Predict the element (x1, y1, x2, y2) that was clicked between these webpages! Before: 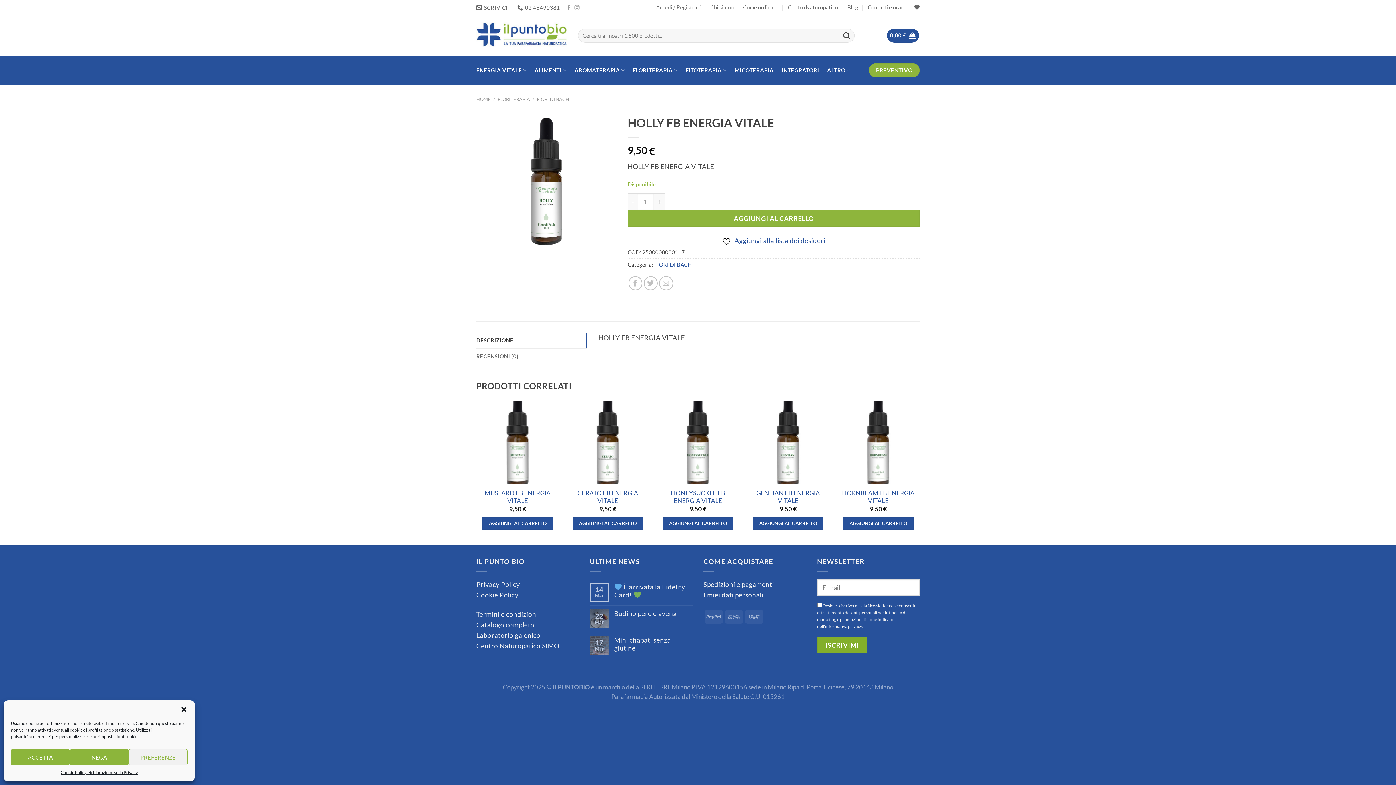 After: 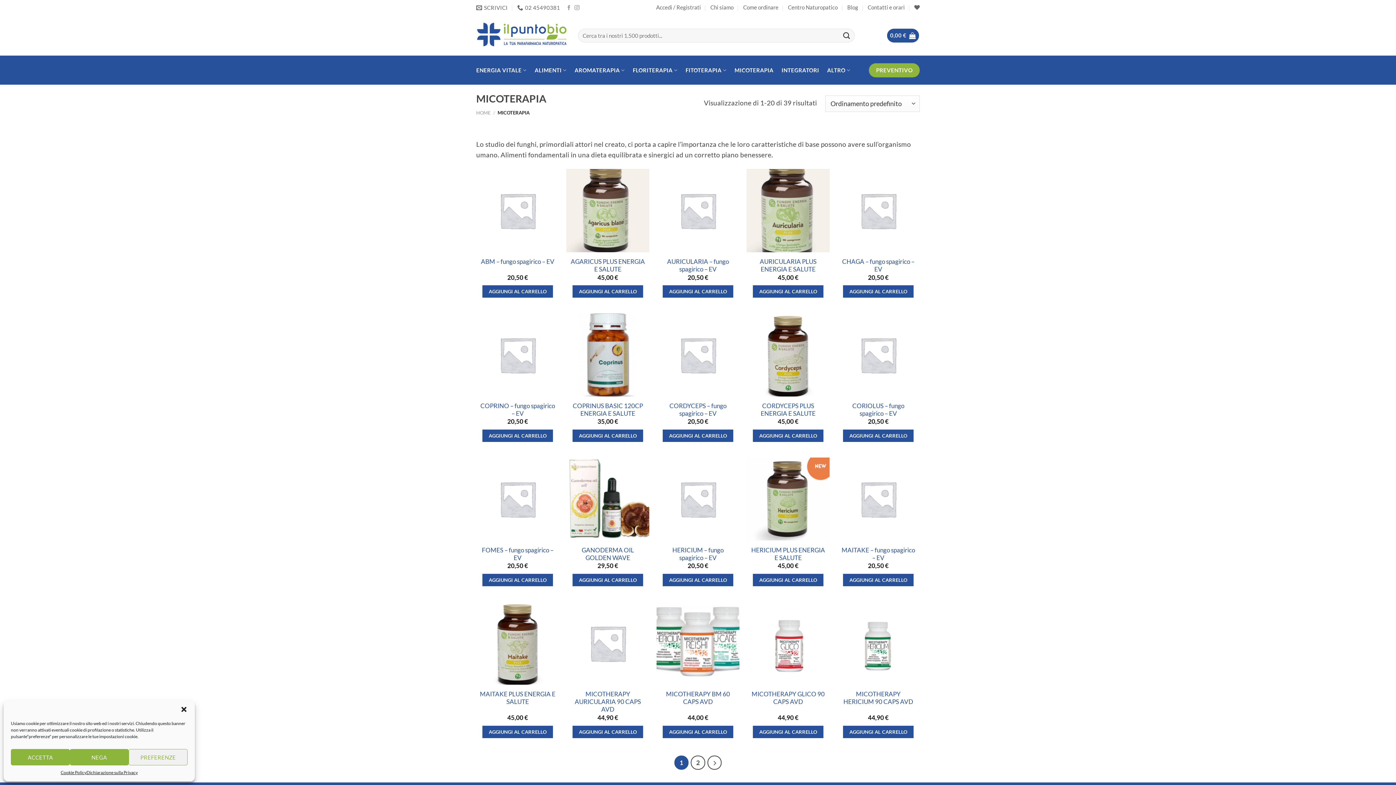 Action: label: MICOTERAPIA bbox: (734, 63, 773, 77)